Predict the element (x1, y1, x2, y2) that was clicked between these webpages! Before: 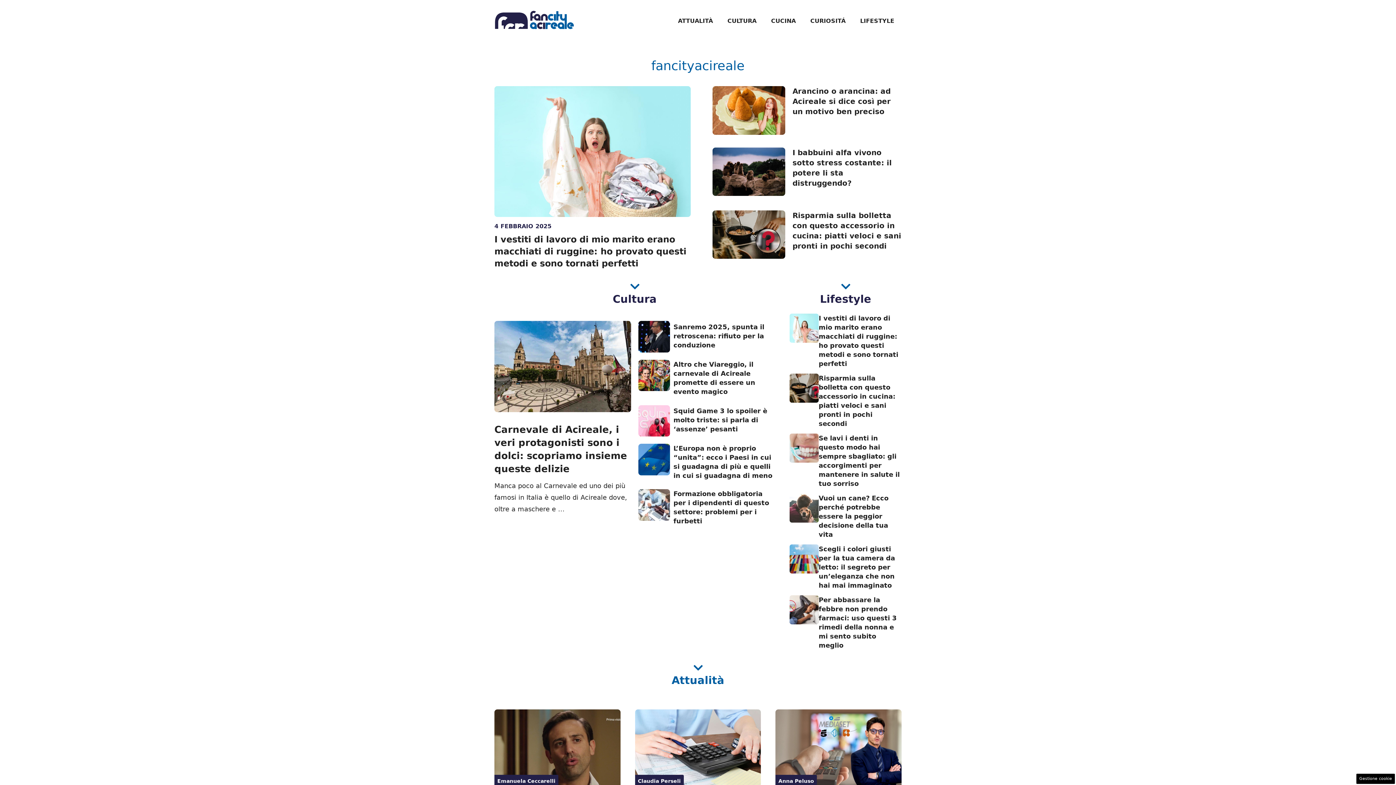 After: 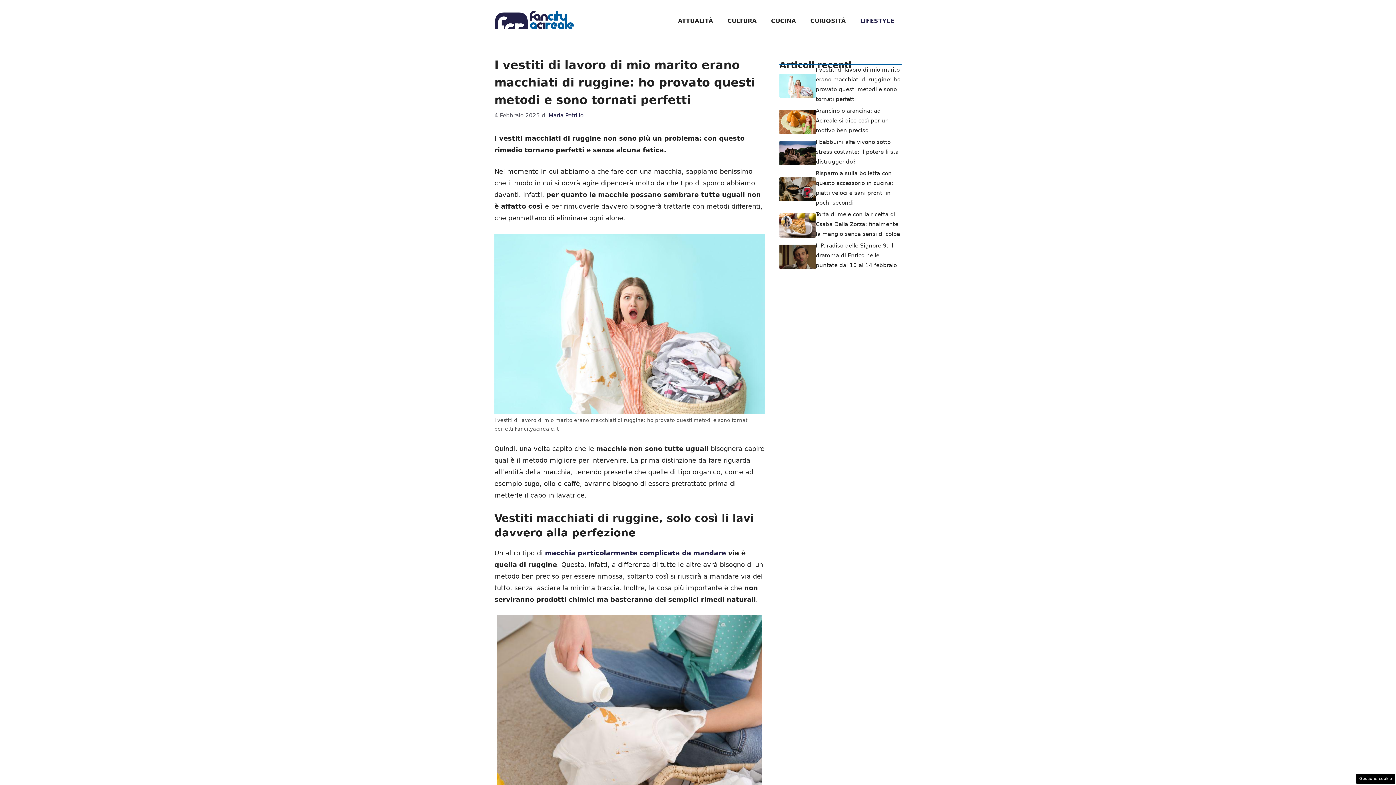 Action: bbox: (494, 147, 690, 155)